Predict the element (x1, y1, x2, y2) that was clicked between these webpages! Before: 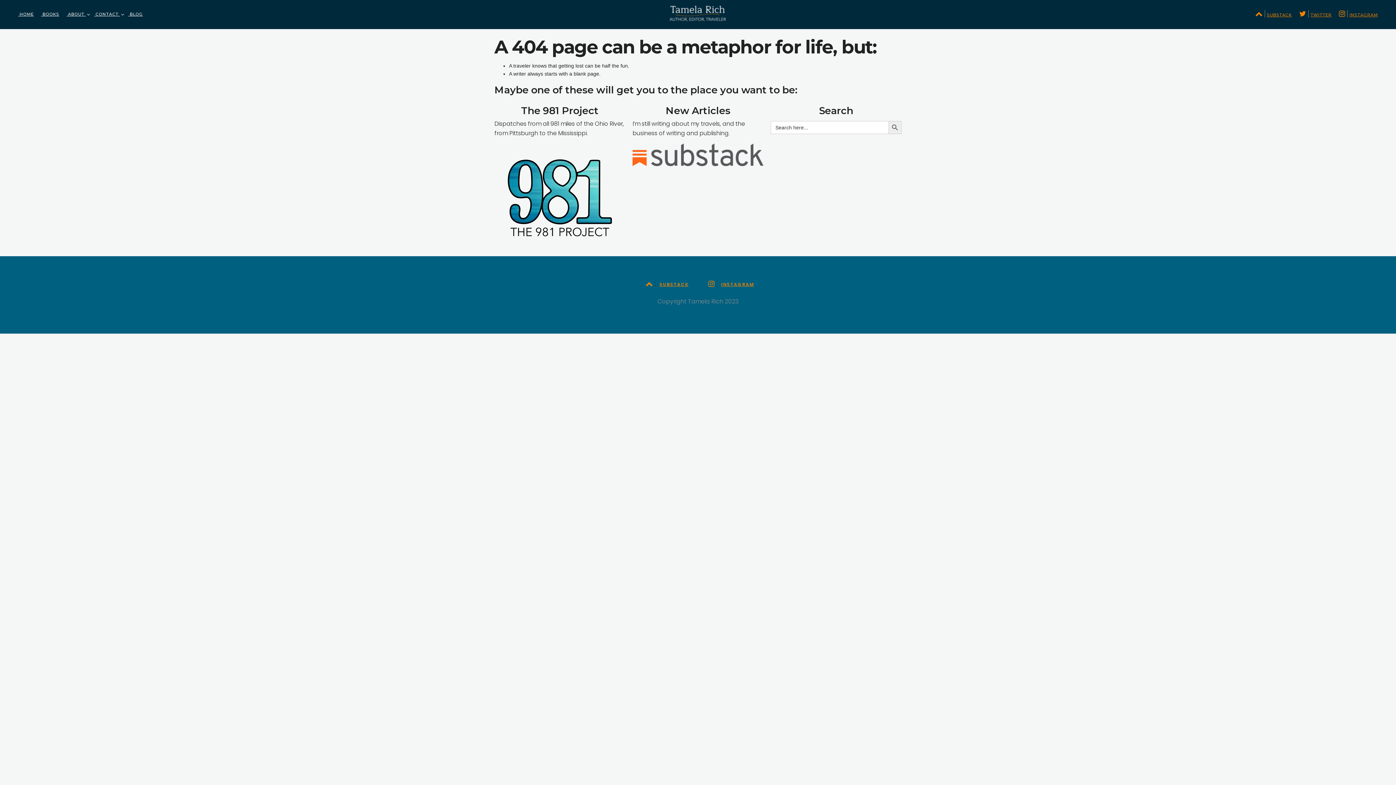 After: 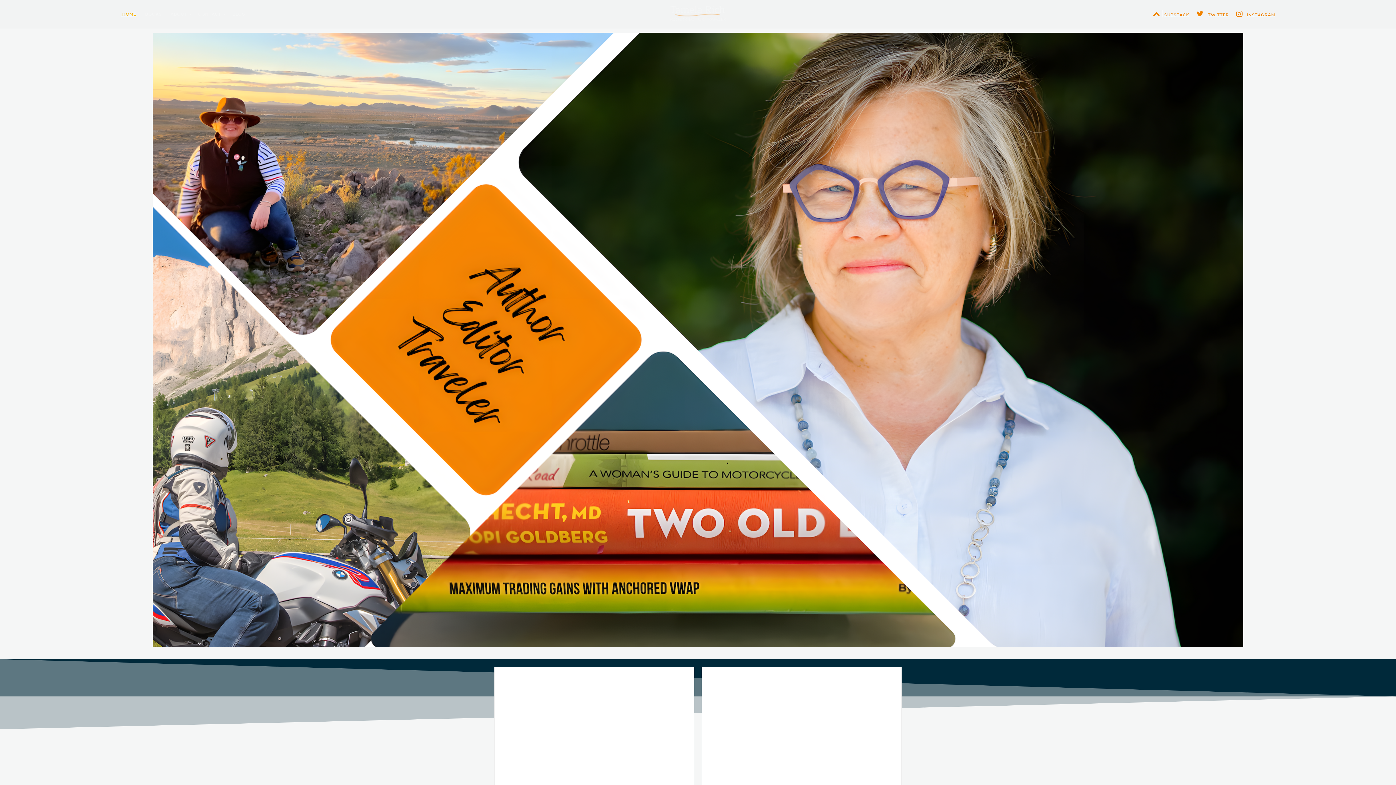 Action: bbox: (669, 9, 726, 17)